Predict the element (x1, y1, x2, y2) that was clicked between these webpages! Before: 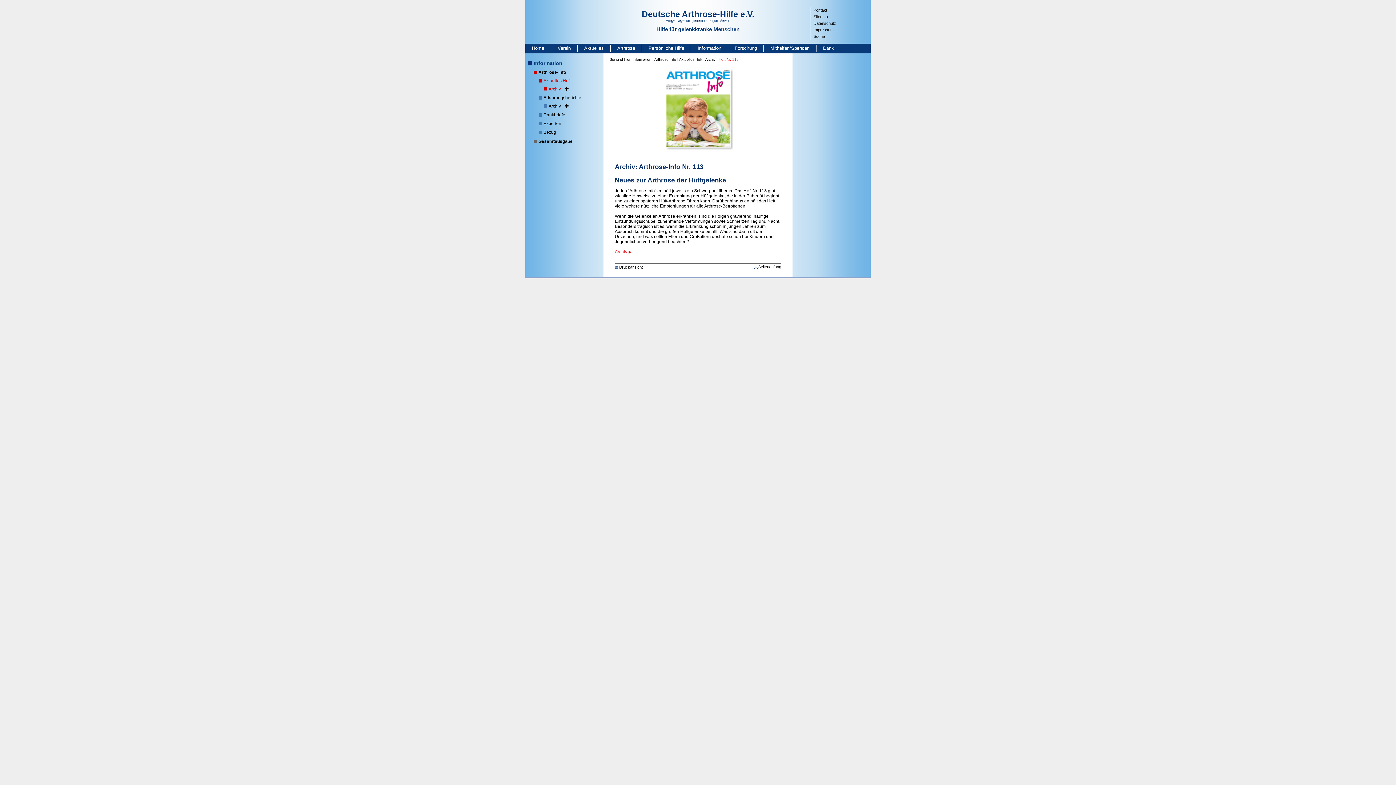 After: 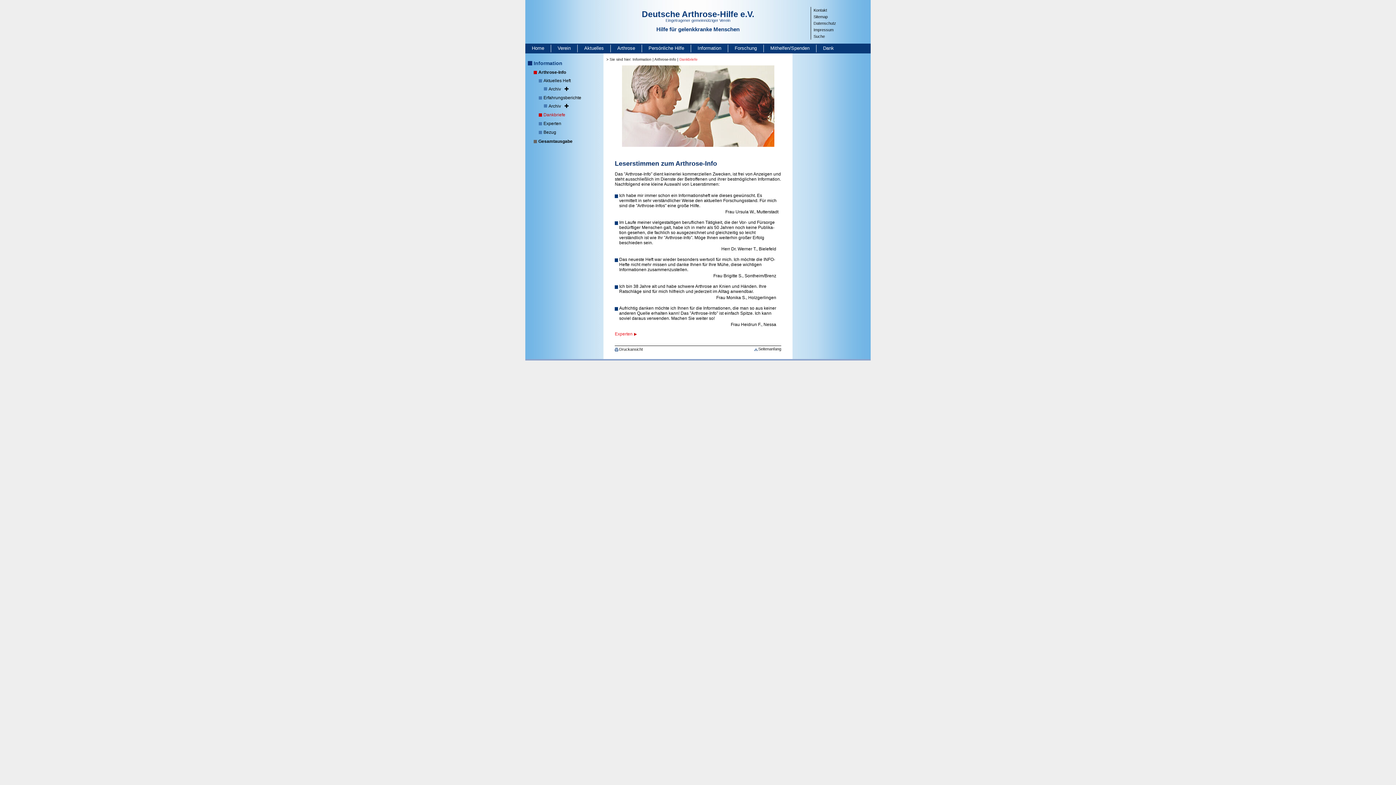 Action: label: Dankbriefe bbox: (537, 112, 609, 120)